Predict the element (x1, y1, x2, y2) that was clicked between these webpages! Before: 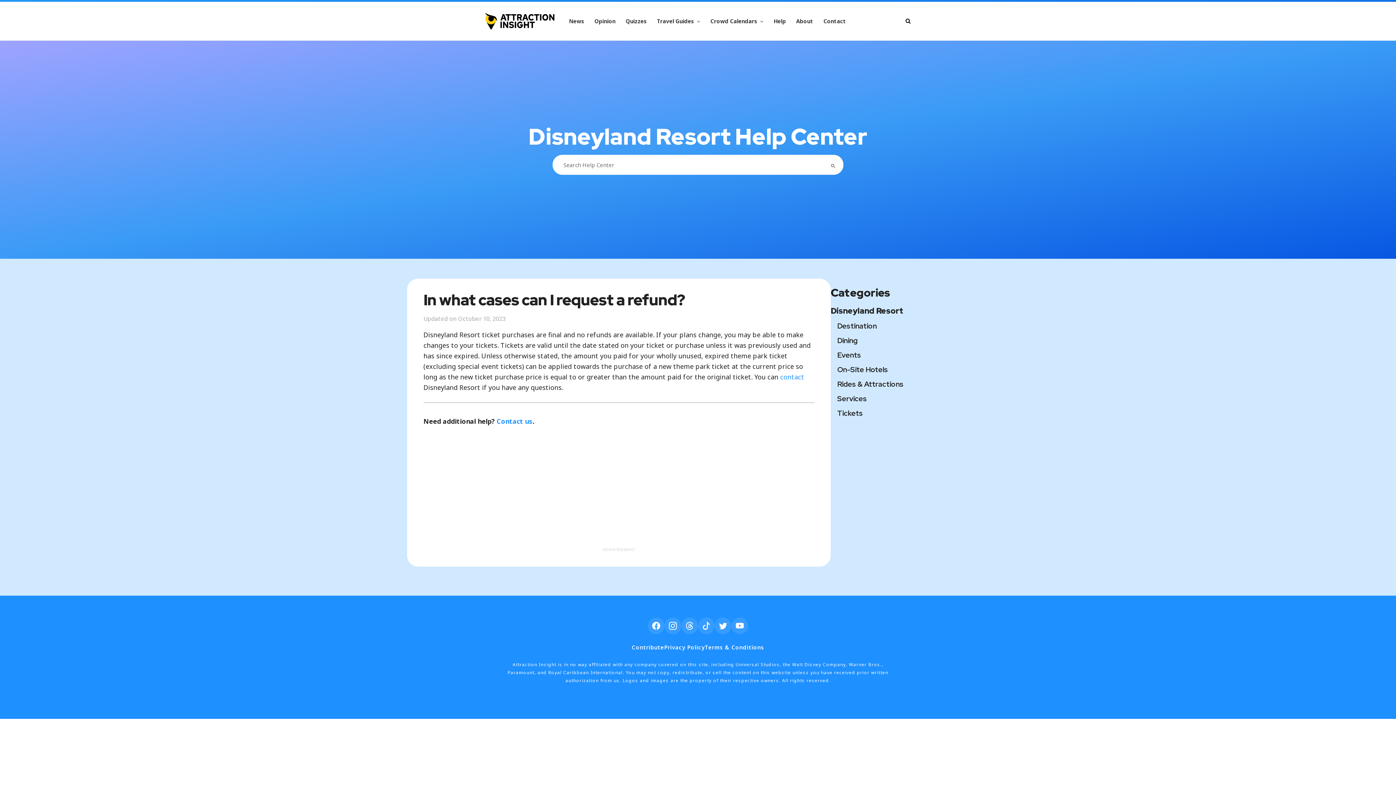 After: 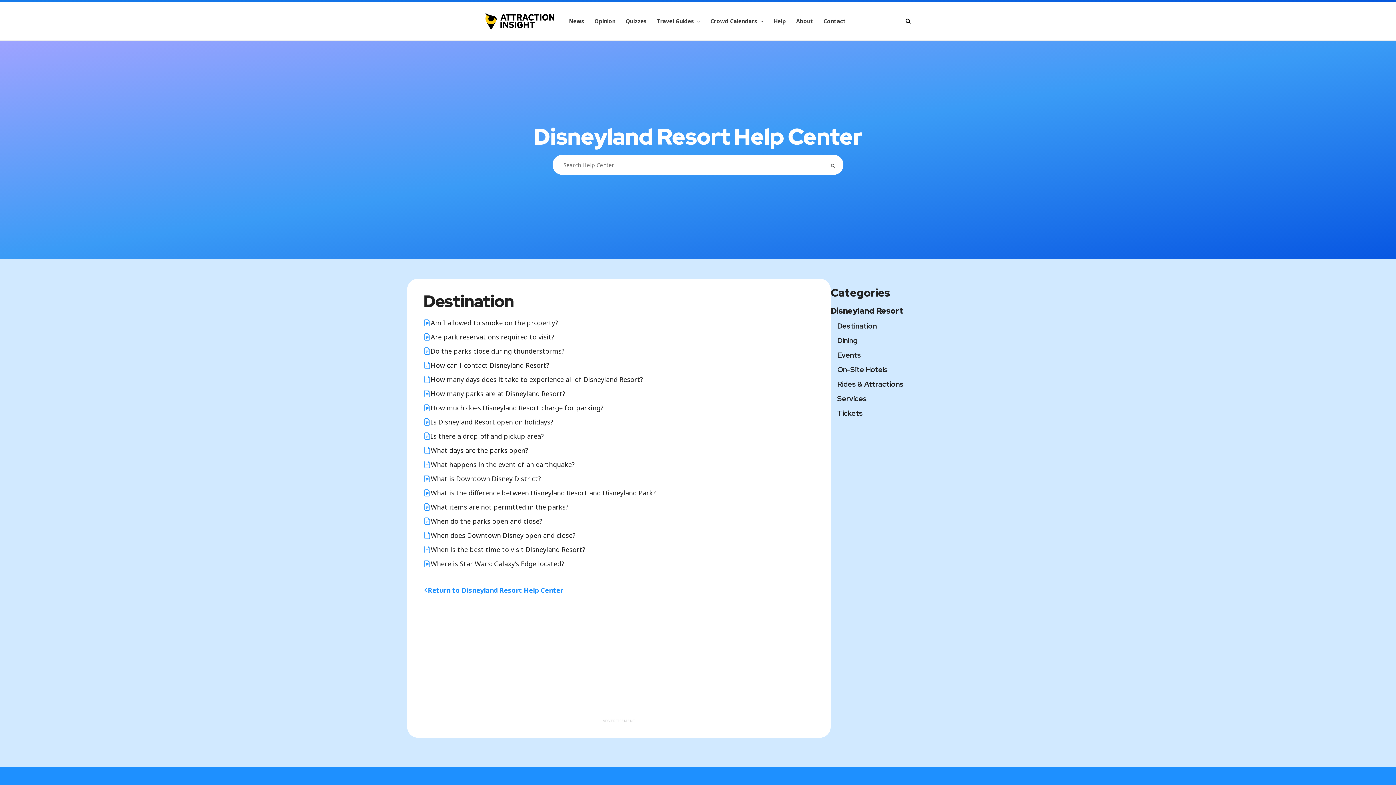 Action: label: Destination bbox: (837, 319, 877, 332)